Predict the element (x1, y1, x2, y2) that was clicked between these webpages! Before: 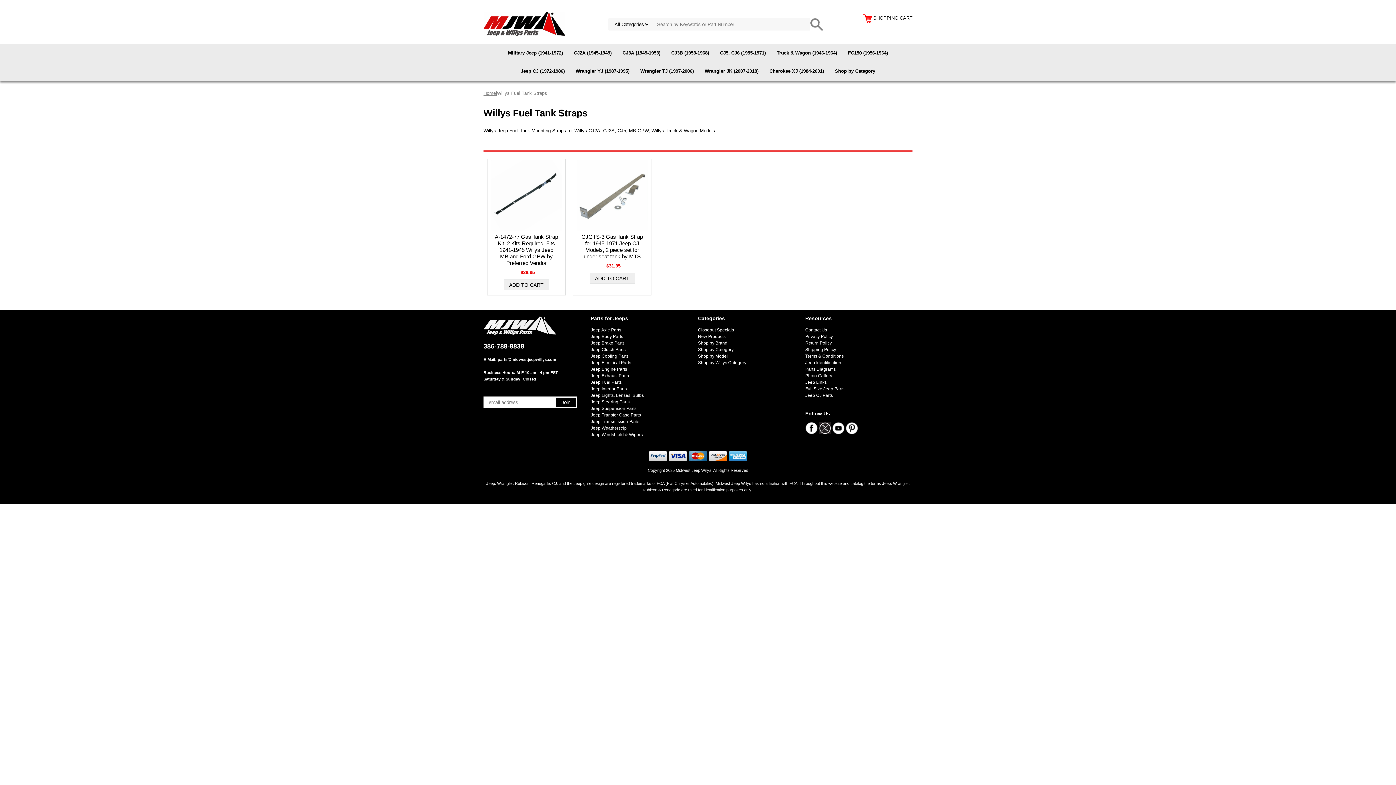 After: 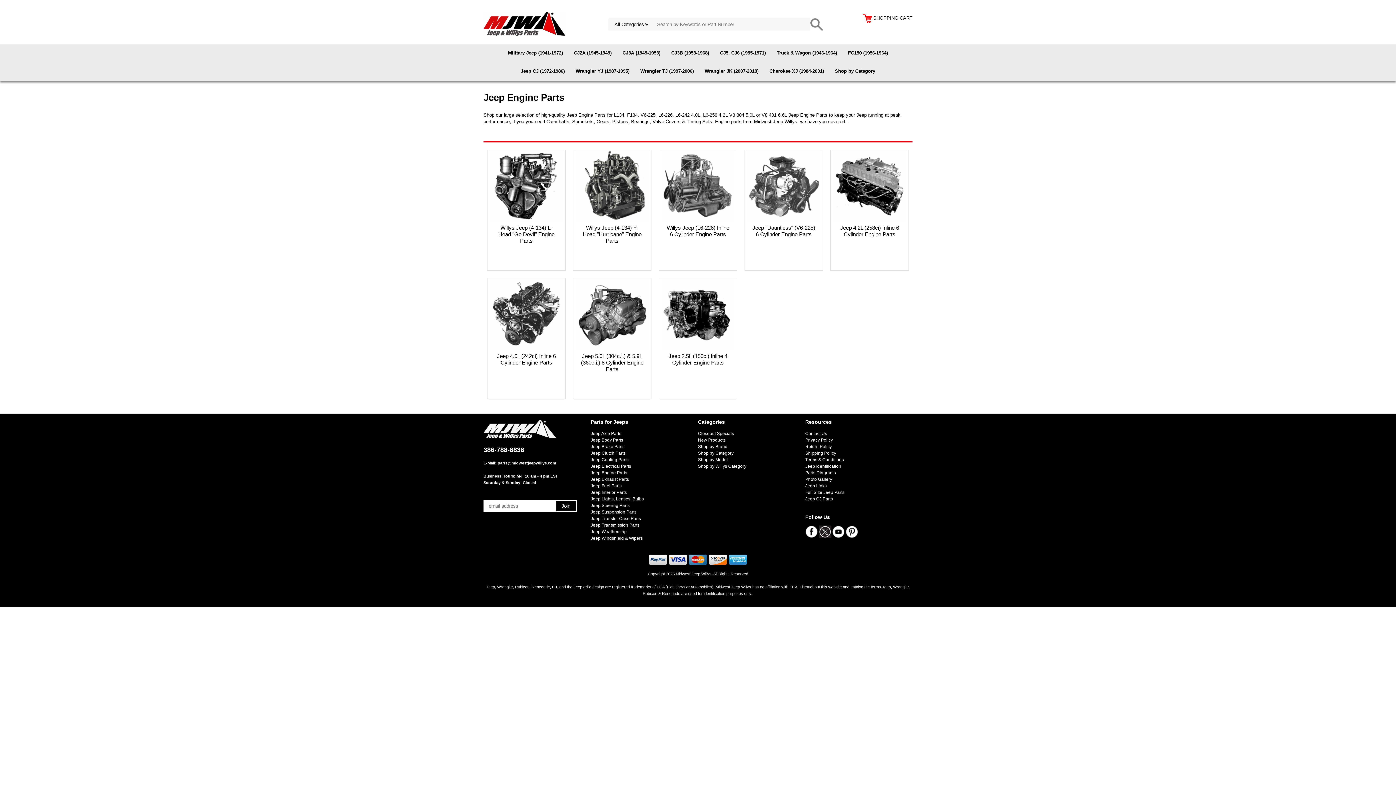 Action: bbox: (590, 366, 627, 372) label: Jeep Engine Parts